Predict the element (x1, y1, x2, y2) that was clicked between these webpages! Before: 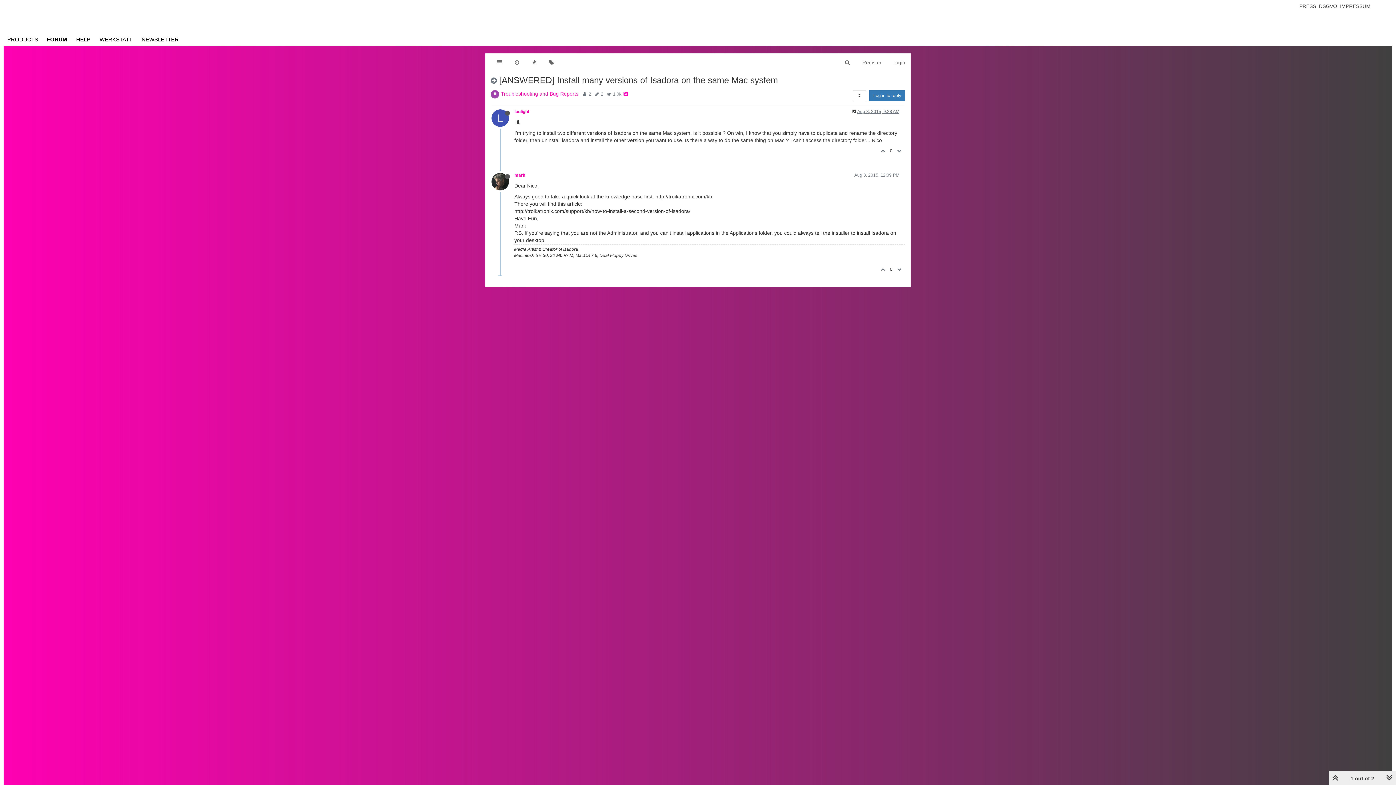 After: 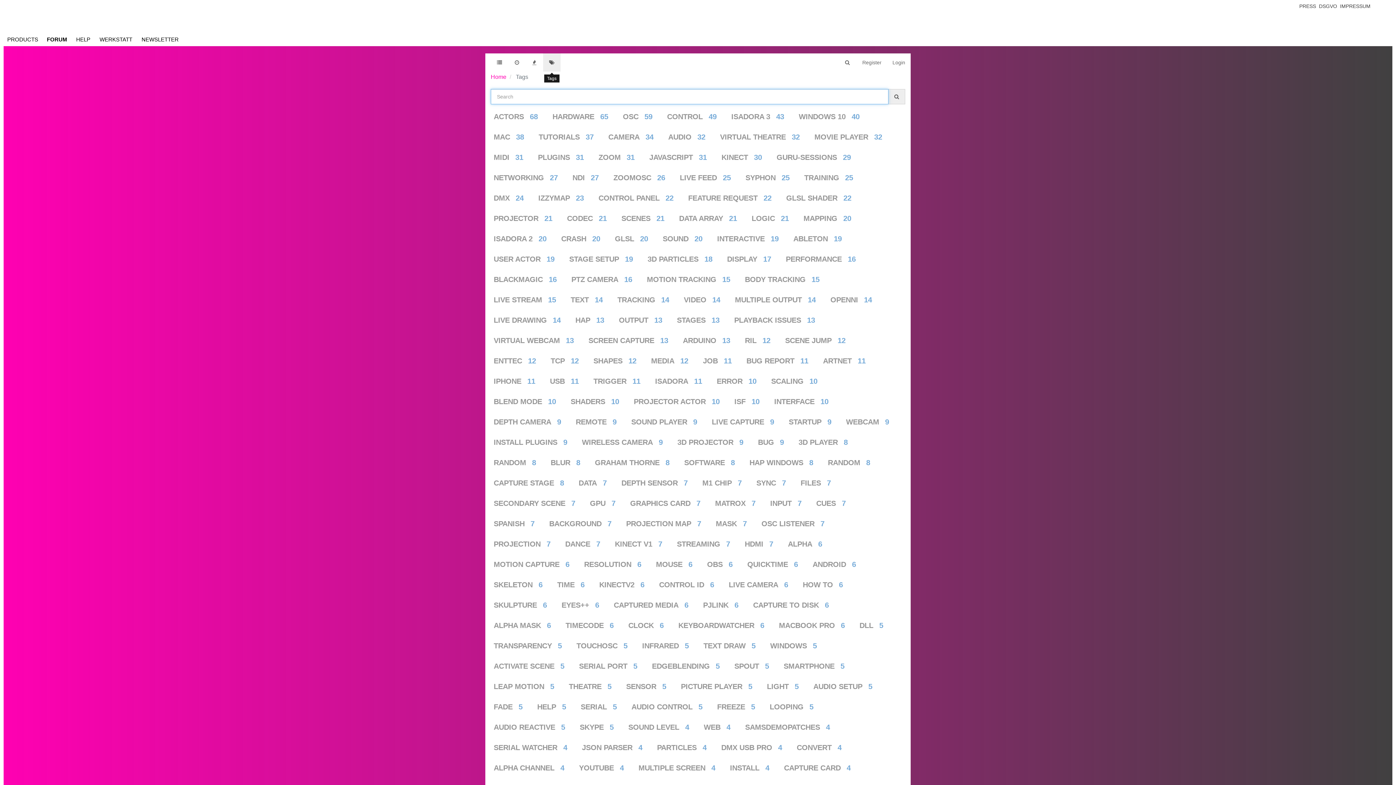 Action: bbox: (543, 53, 560, 71)